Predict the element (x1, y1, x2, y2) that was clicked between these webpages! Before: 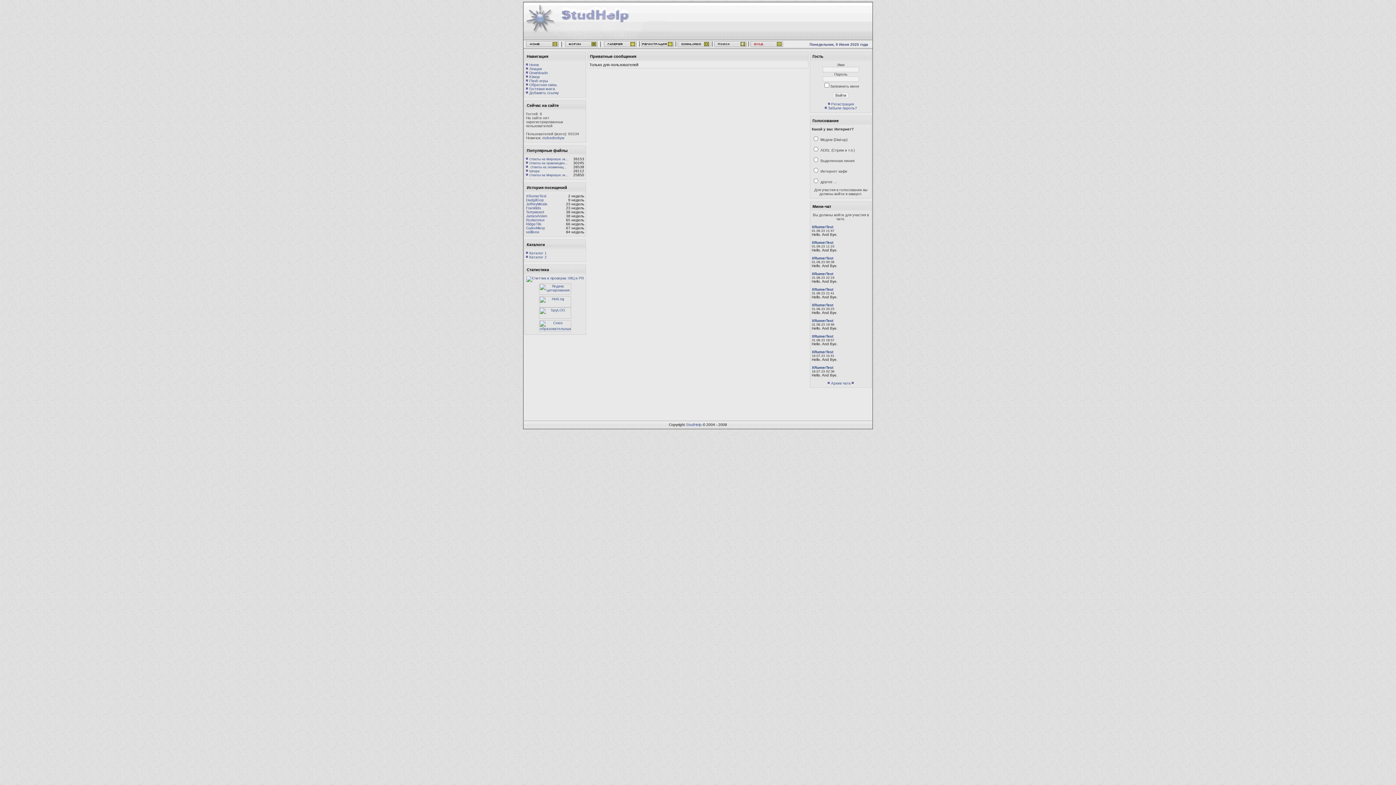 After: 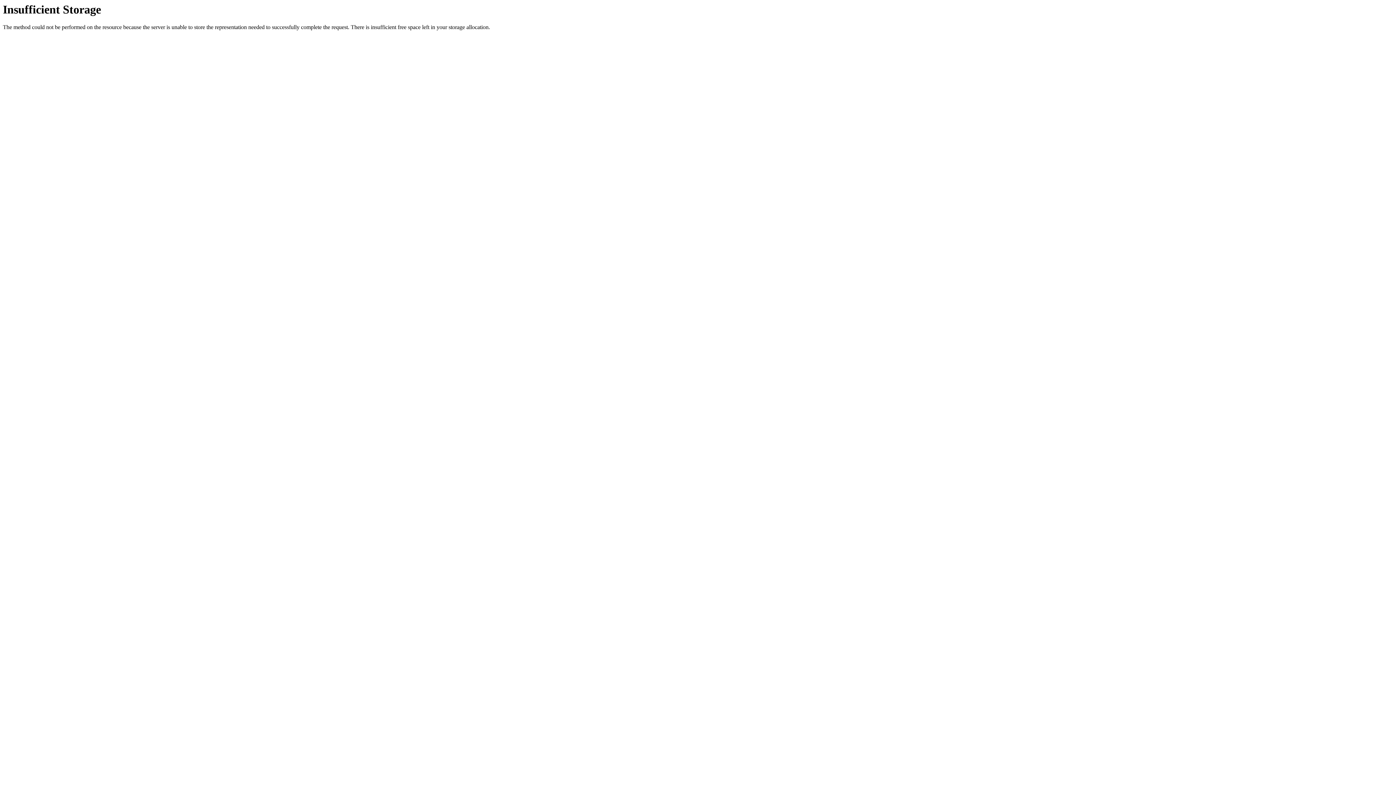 Action: bbox: (529, 157, 568, 161) label: Ответы на Мировую эк...